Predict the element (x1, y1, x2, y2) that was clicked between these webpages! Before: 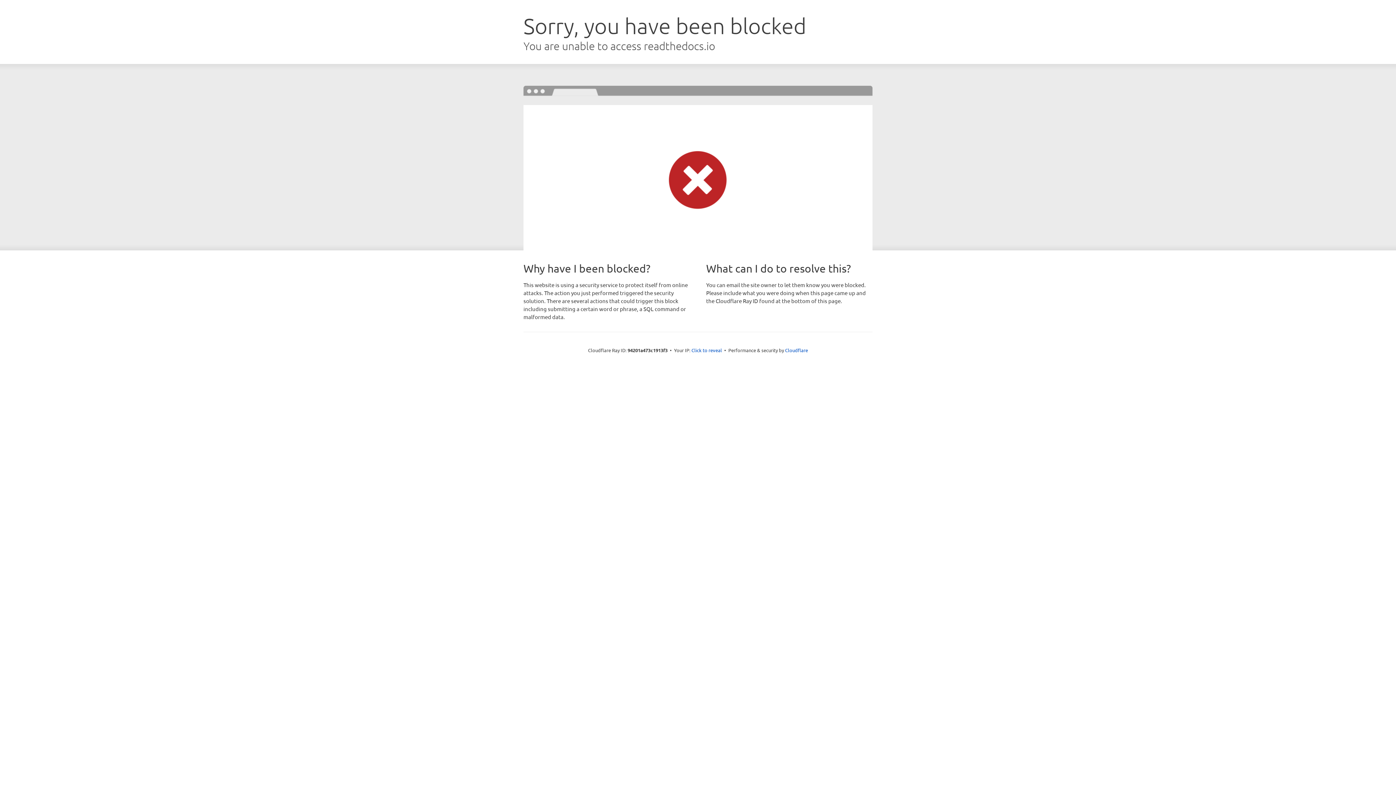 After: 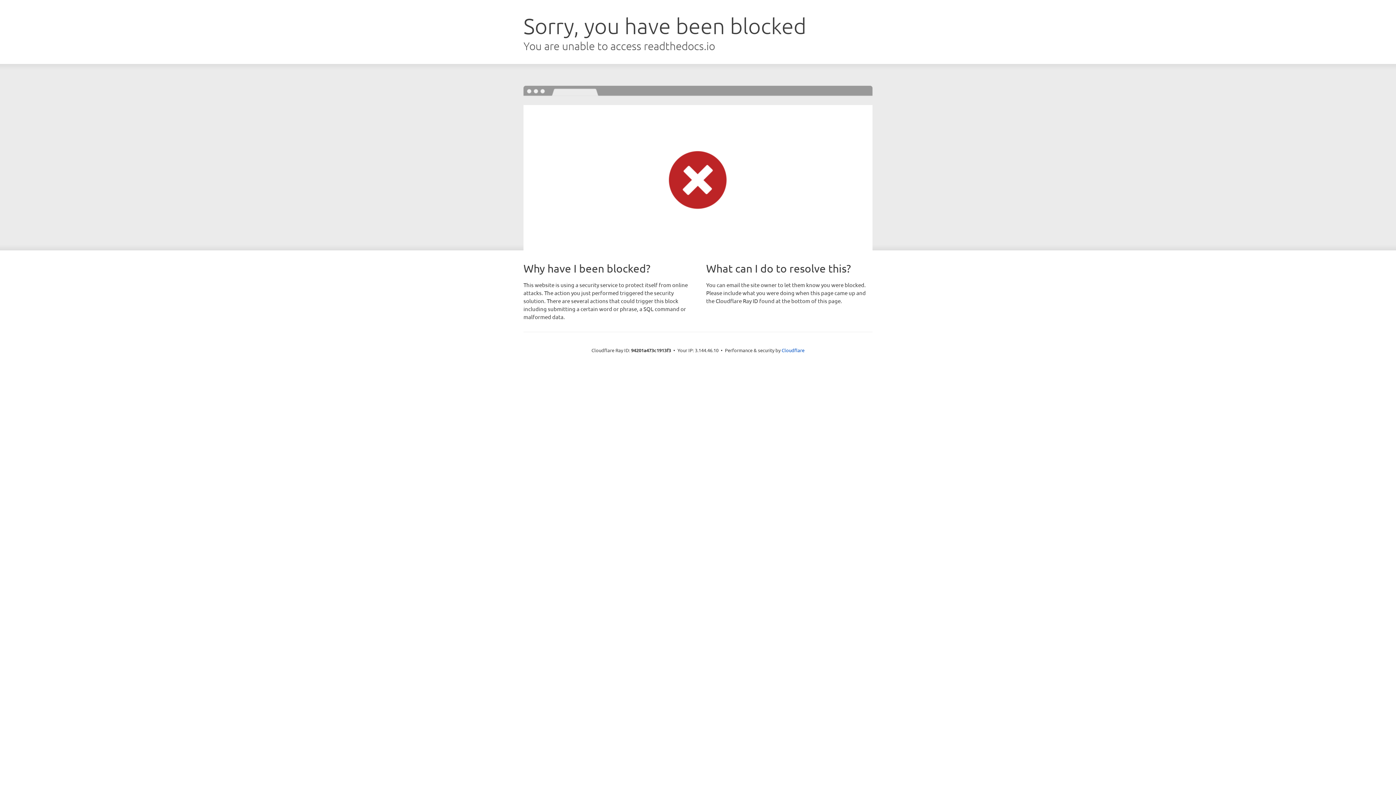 Action: bbox: (691, 346, 722, 353) label: Click to reveal